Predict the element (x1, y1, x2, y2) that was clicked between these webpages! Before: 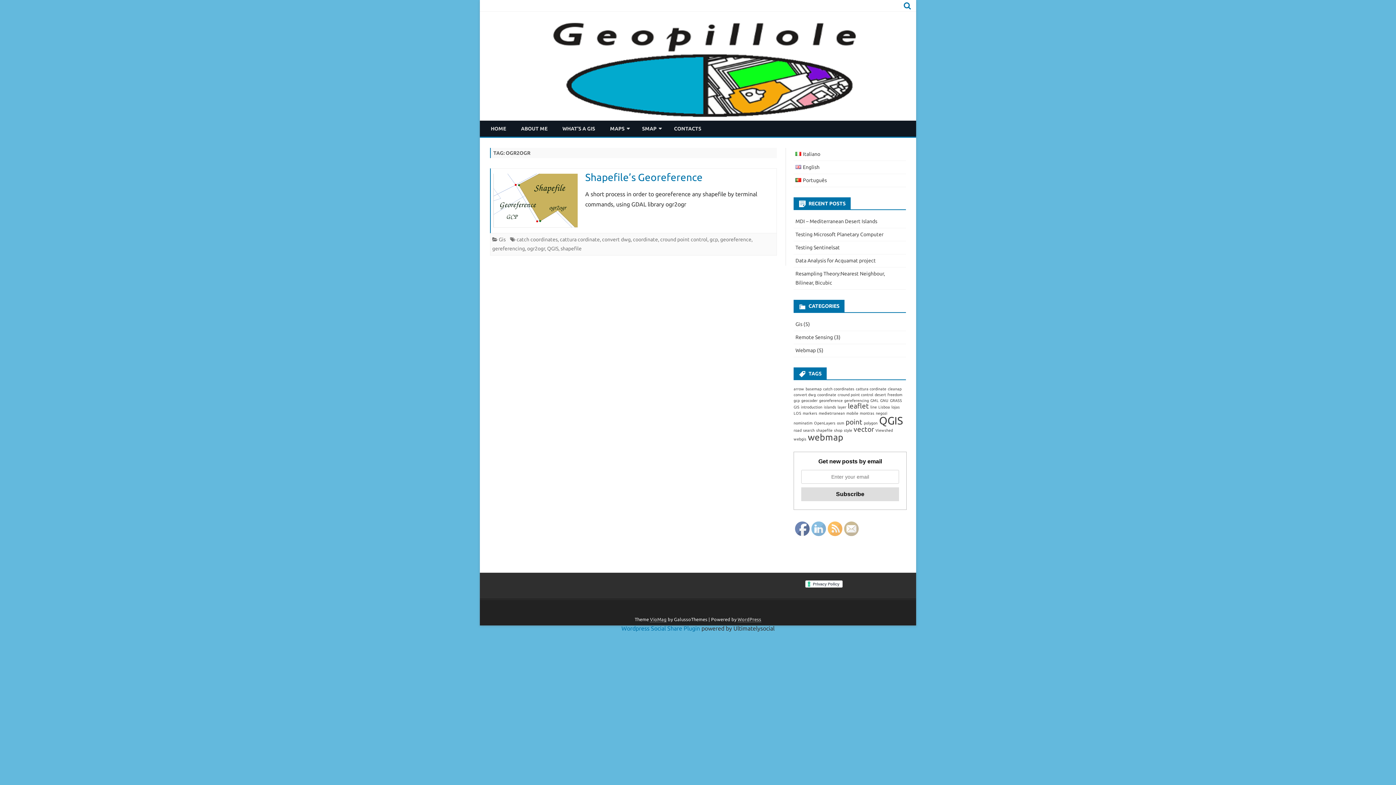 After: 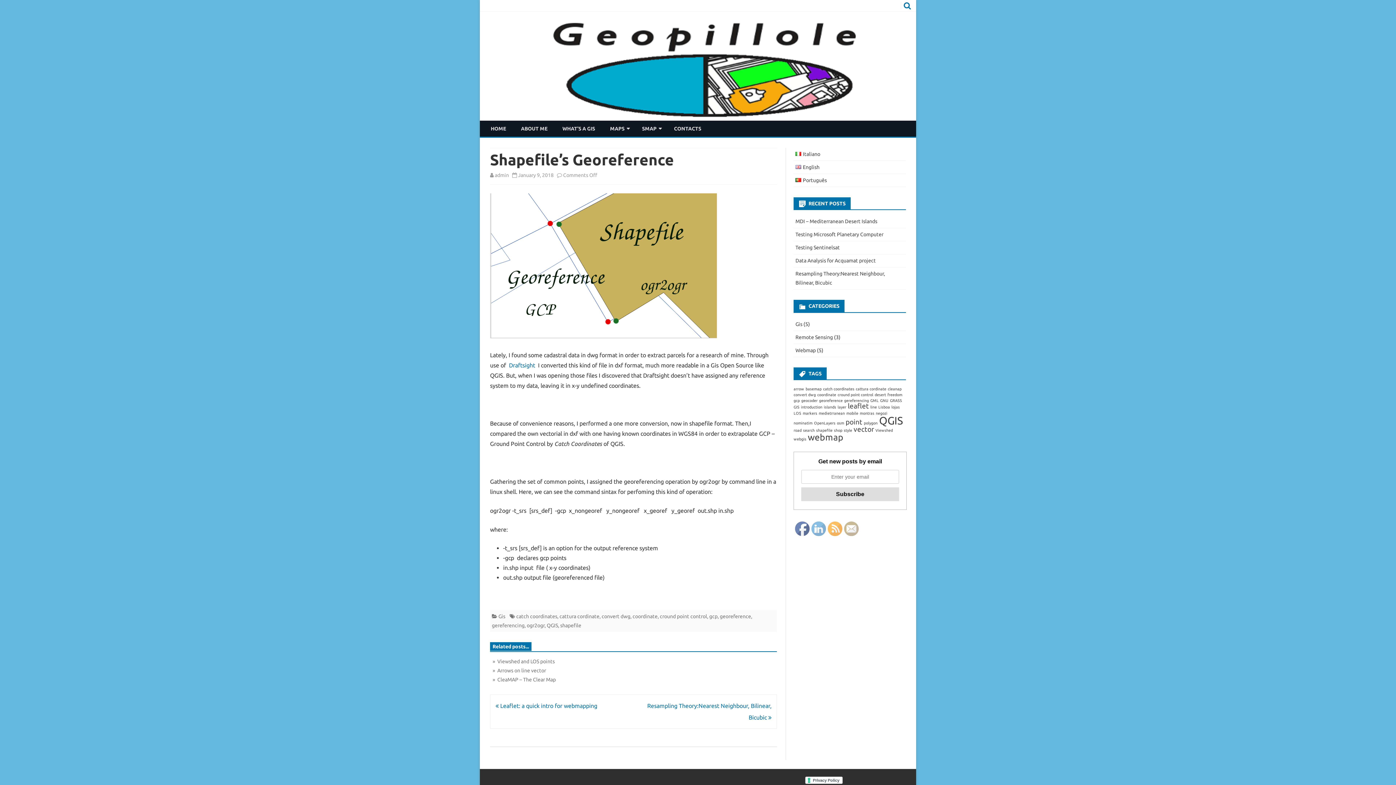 Action: bbox: (585, 171, 702, 182) label: Shapefile’s Georeference